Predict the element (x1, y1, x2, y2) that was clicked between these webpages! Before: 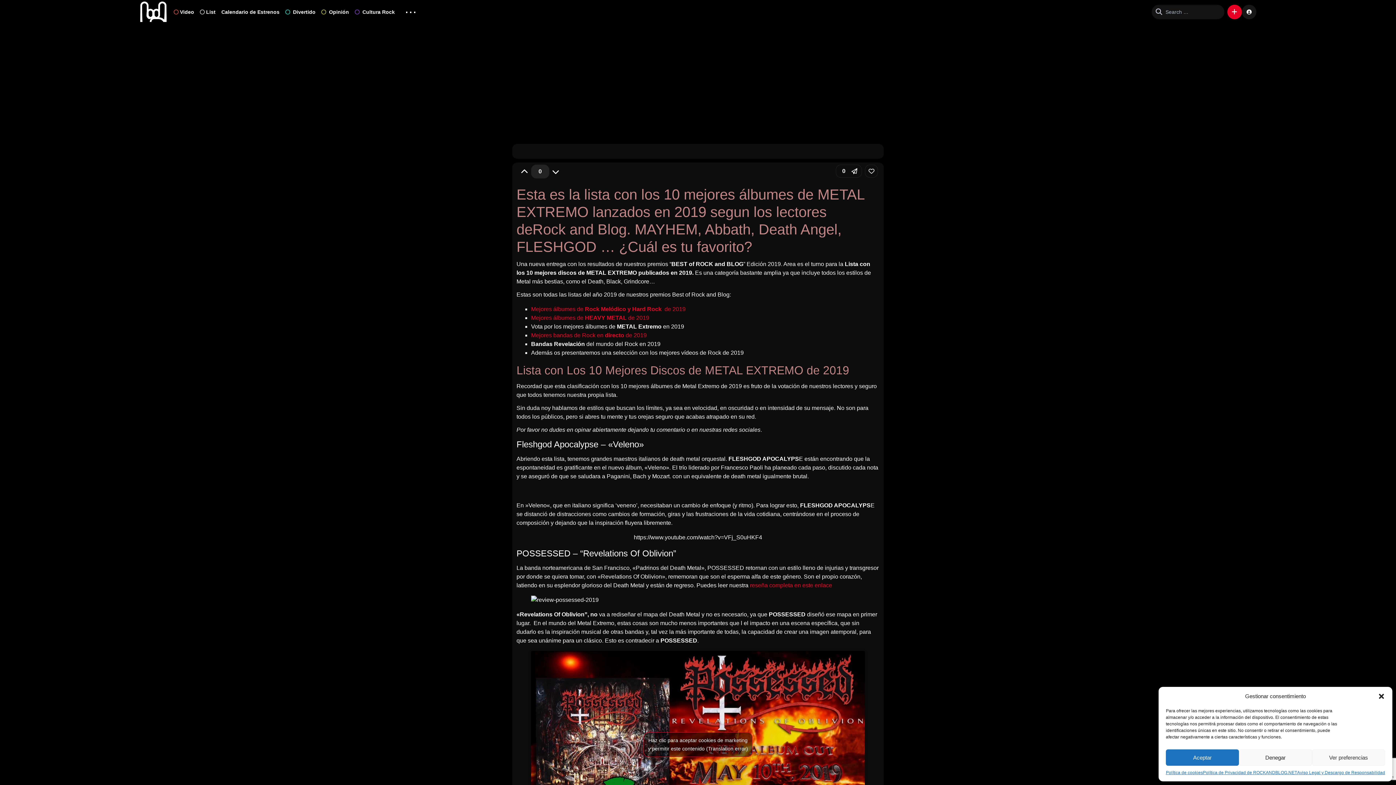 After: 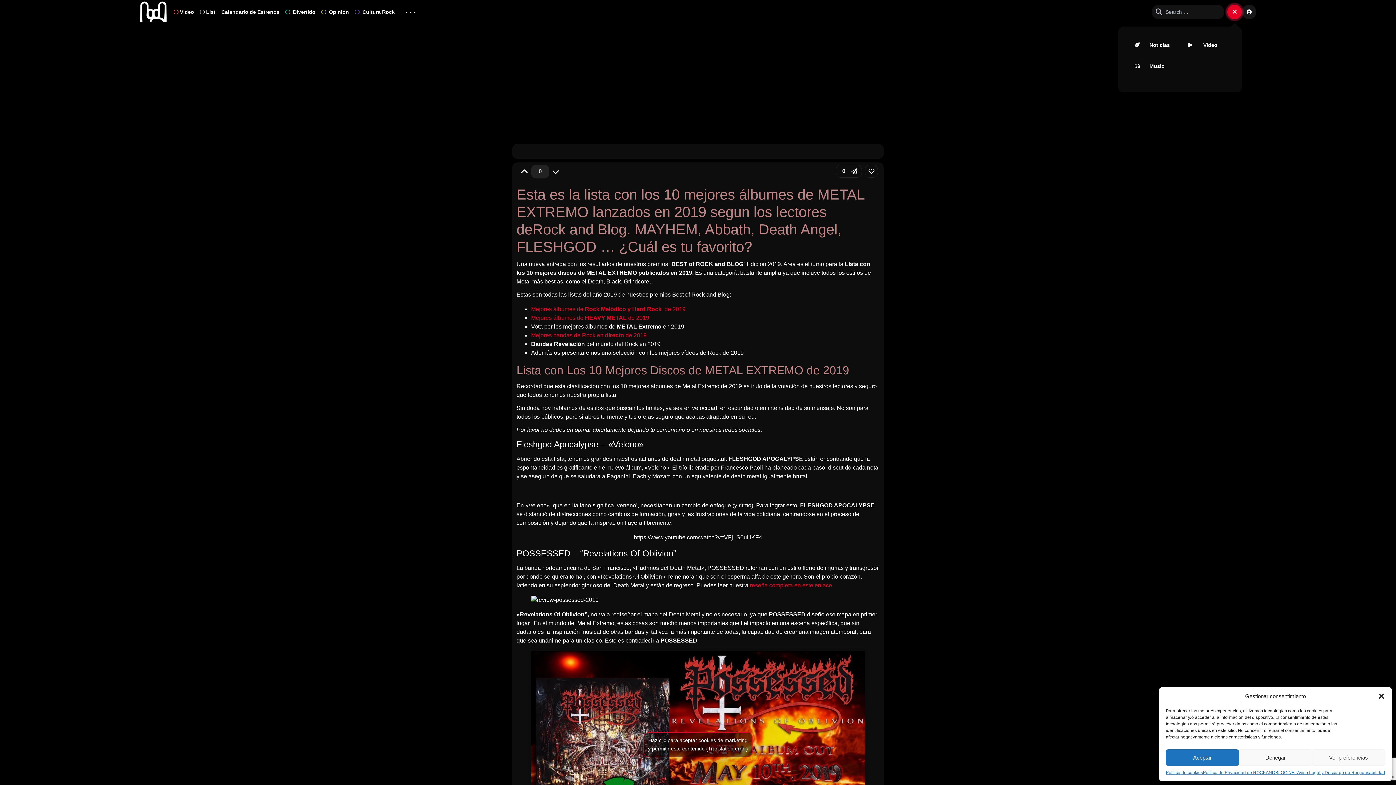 Action: bbox: (1227, 4, 1242, 19)